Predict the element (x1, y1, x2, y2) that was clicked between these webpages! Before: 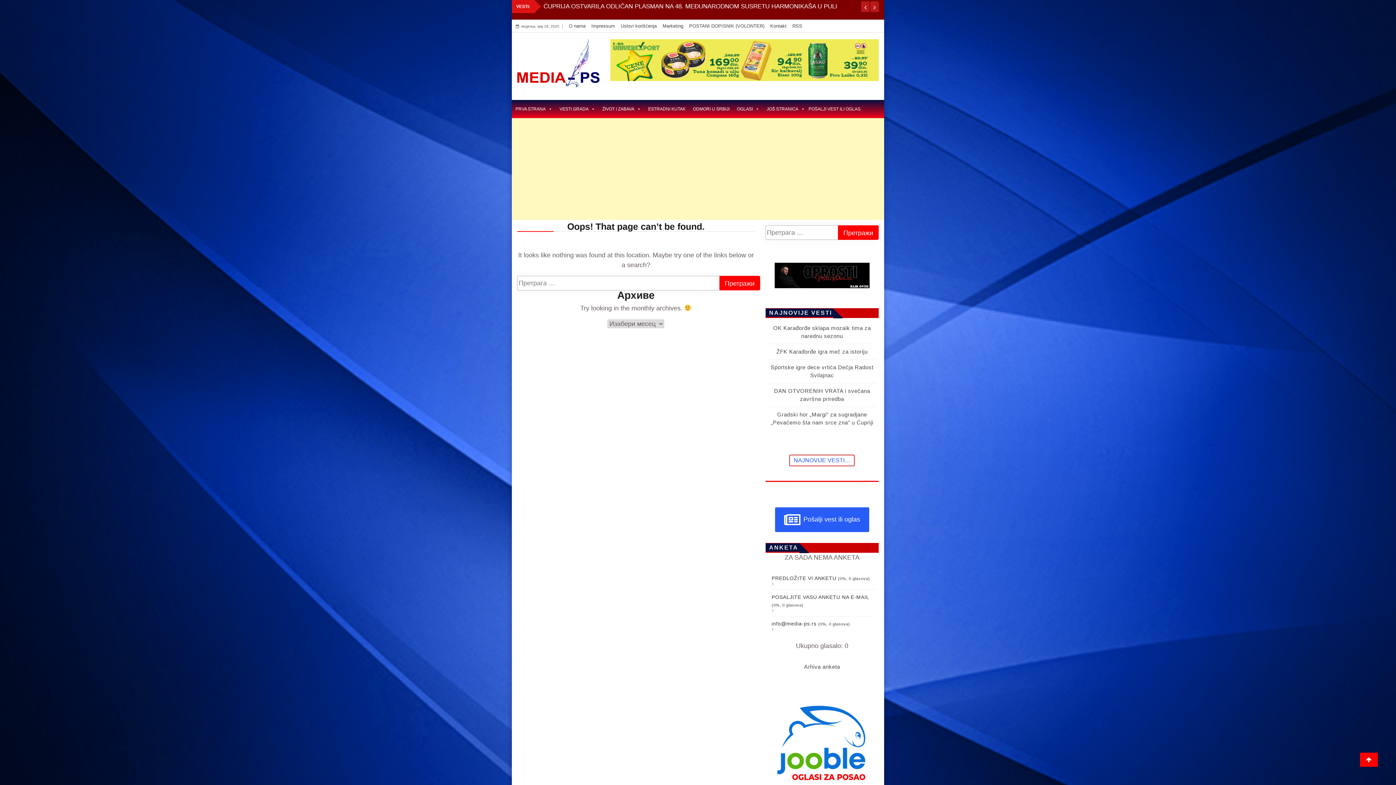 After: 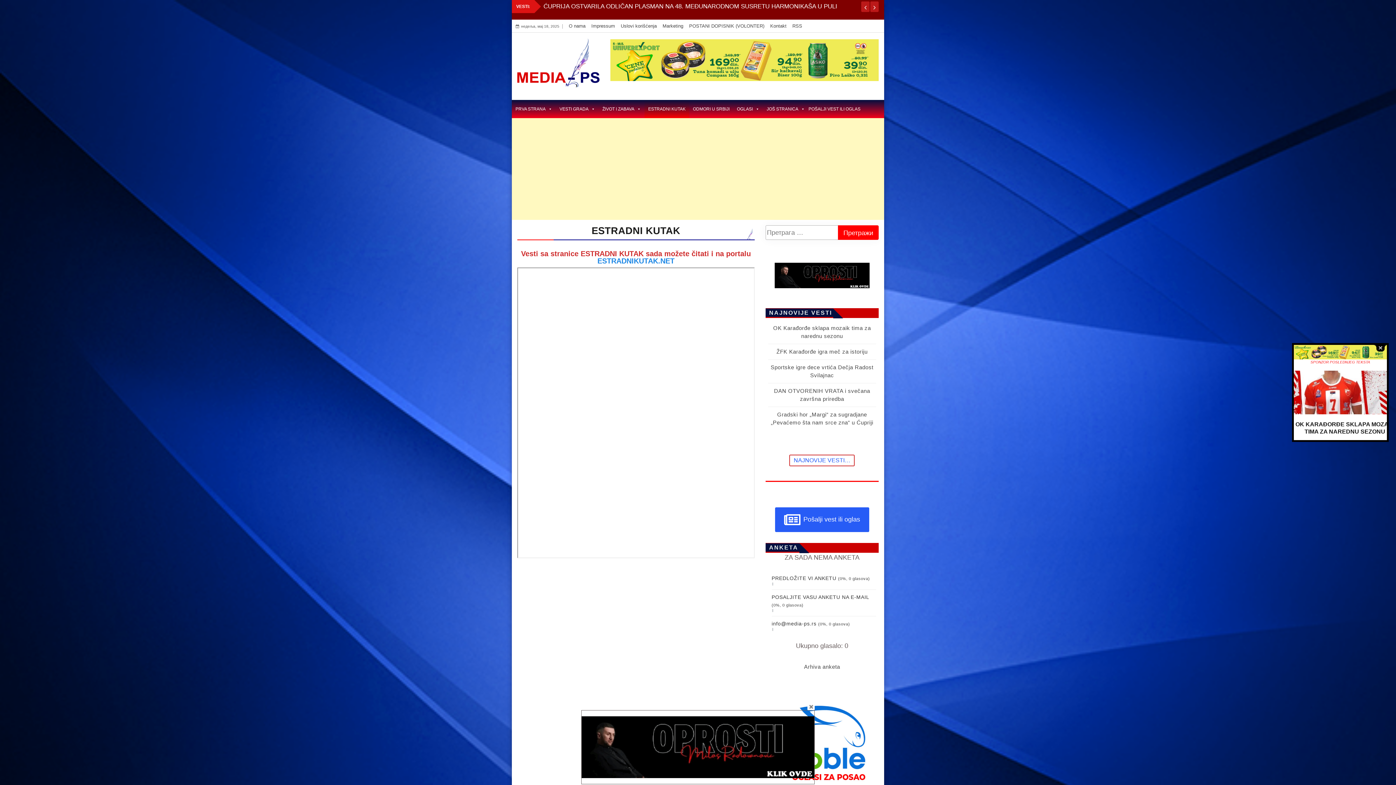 Action: label: ESTRADNI KUTAK bbox: (644, 100, 689, 118)